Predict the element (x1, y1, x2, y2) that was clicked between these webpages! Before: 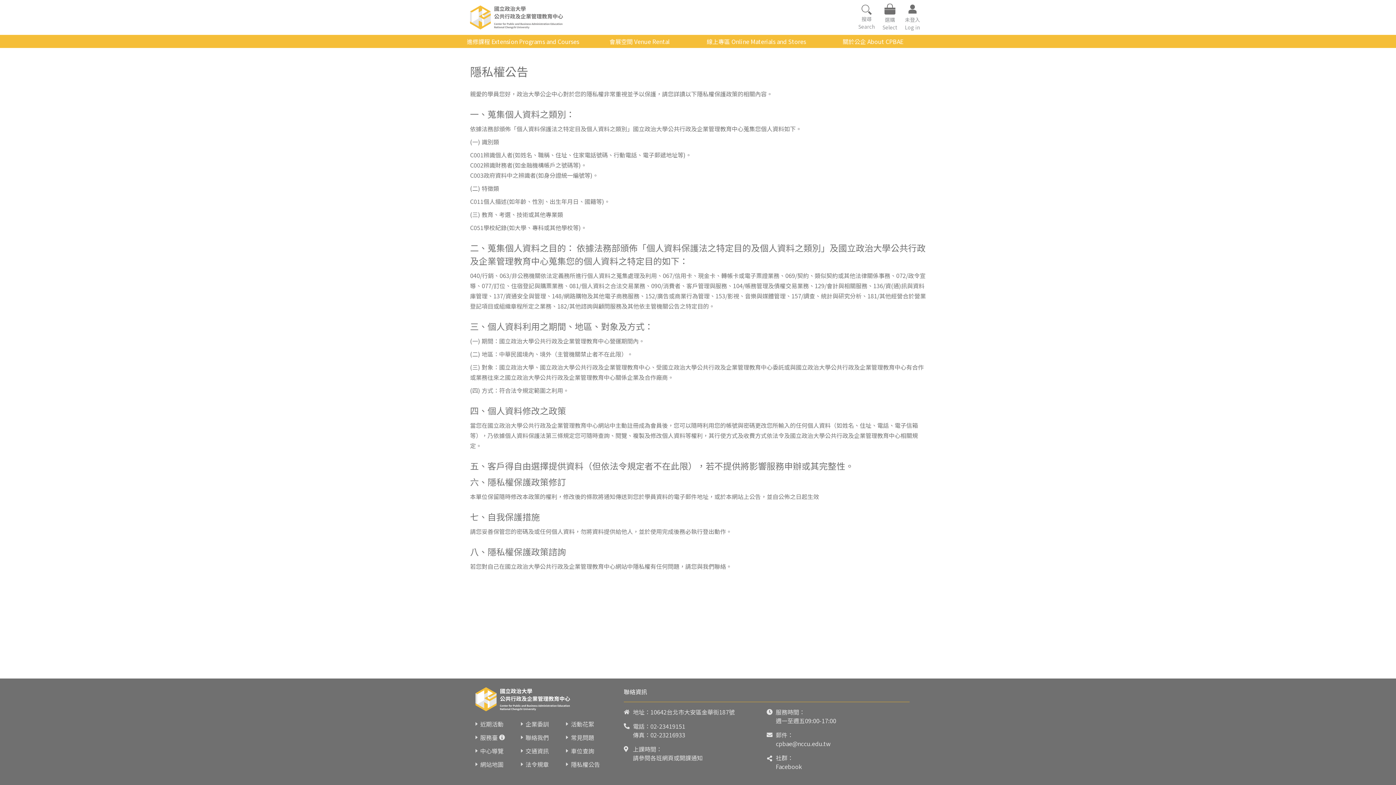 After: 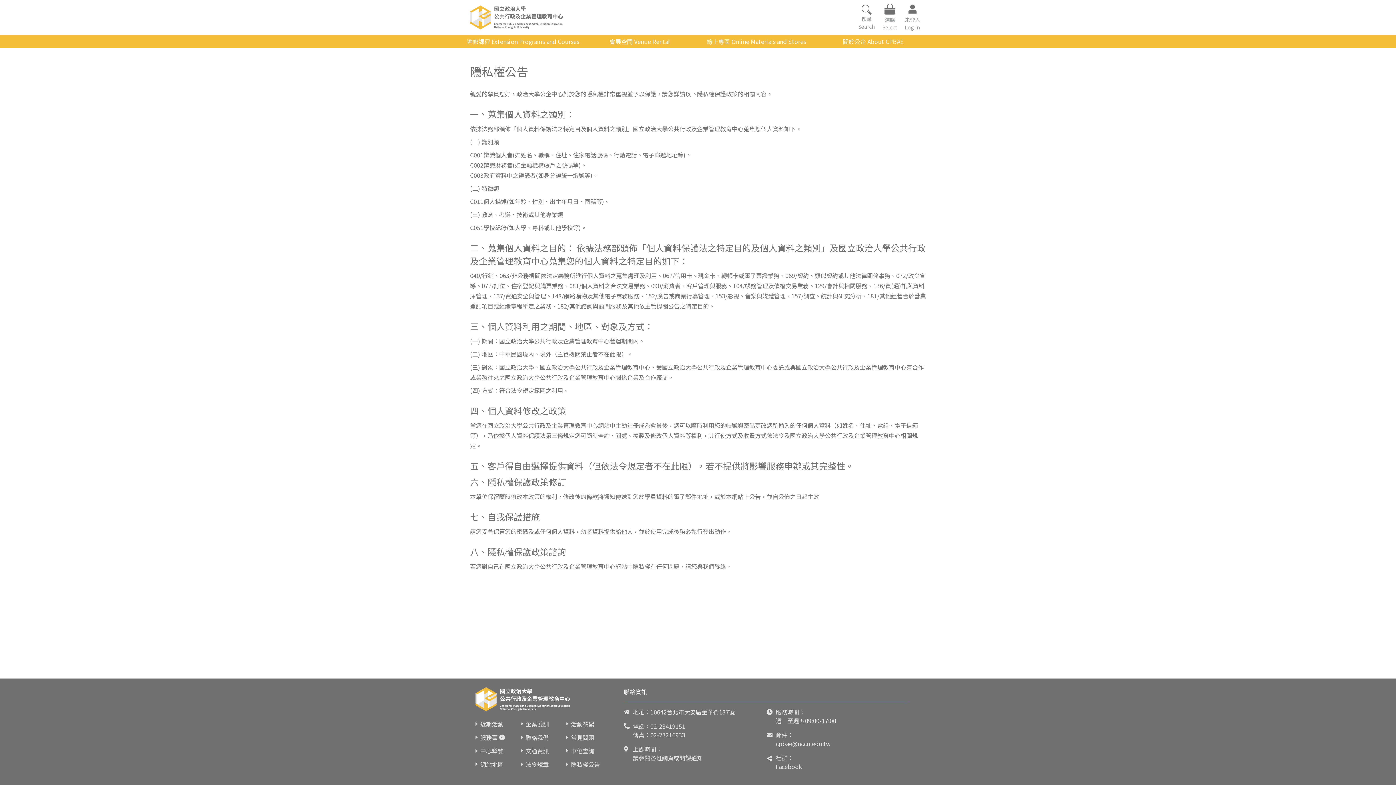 Action: label: 02-23419151 bbox: (650, 722, 685, 730)